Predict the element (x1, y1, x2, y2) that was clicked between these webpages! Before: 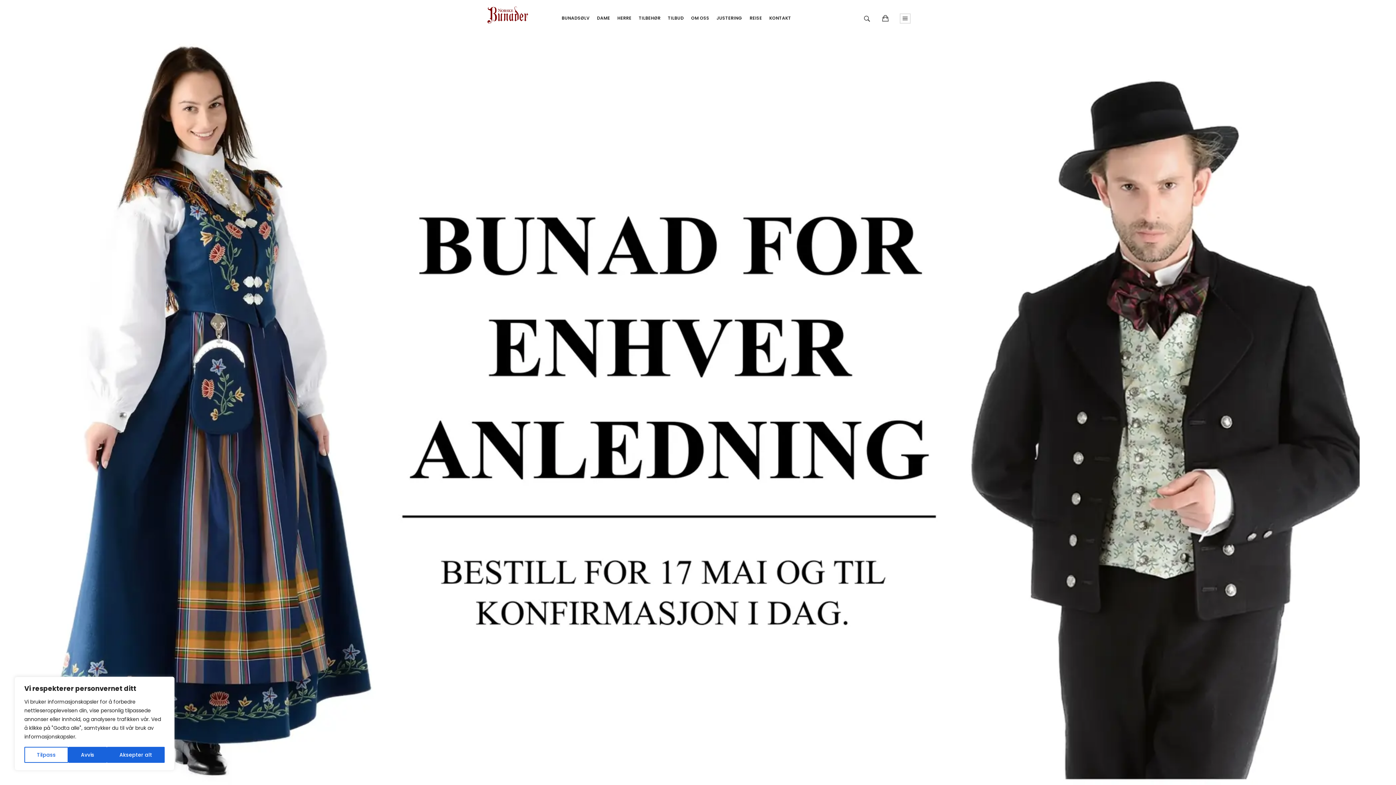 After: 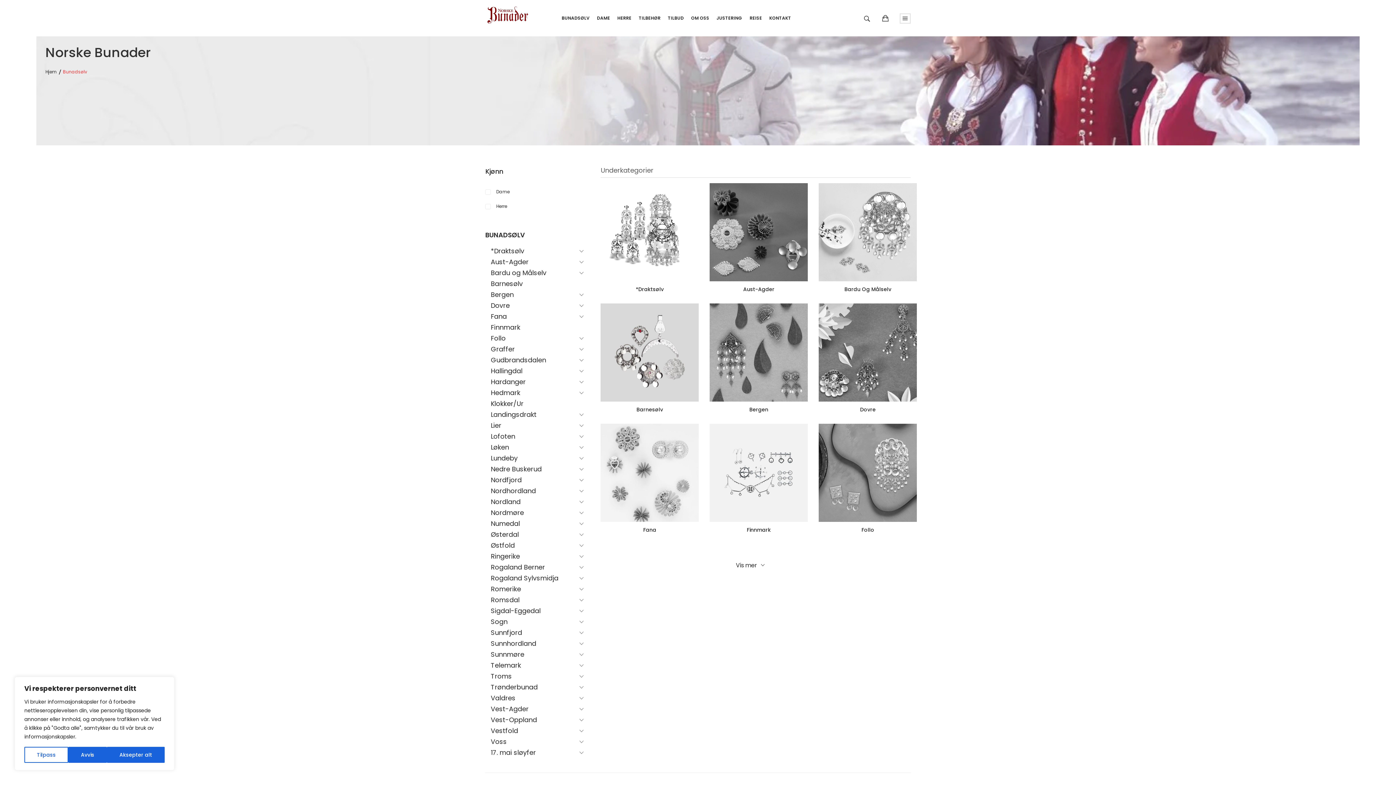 Action: bbox: (558, 0, 593, 36) label: BUNADSØLV